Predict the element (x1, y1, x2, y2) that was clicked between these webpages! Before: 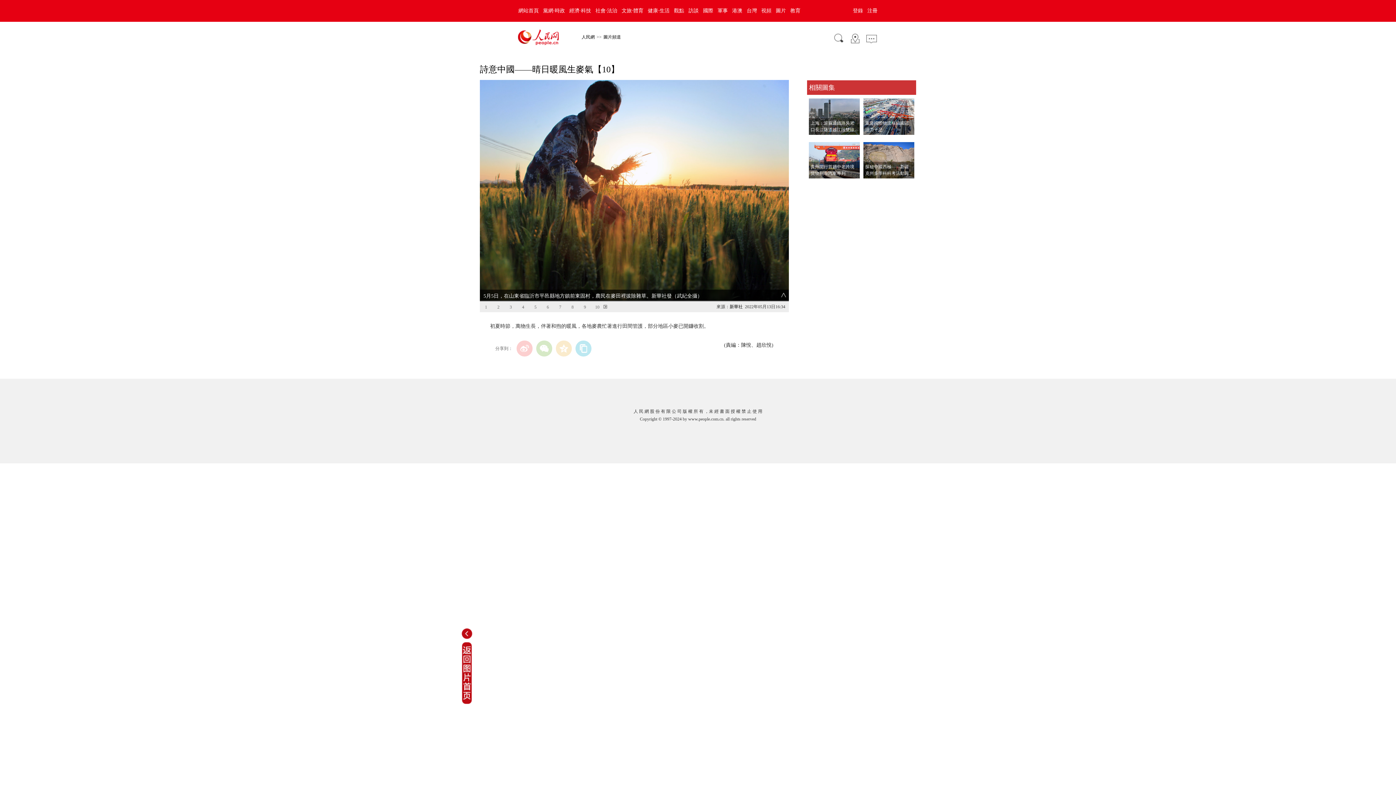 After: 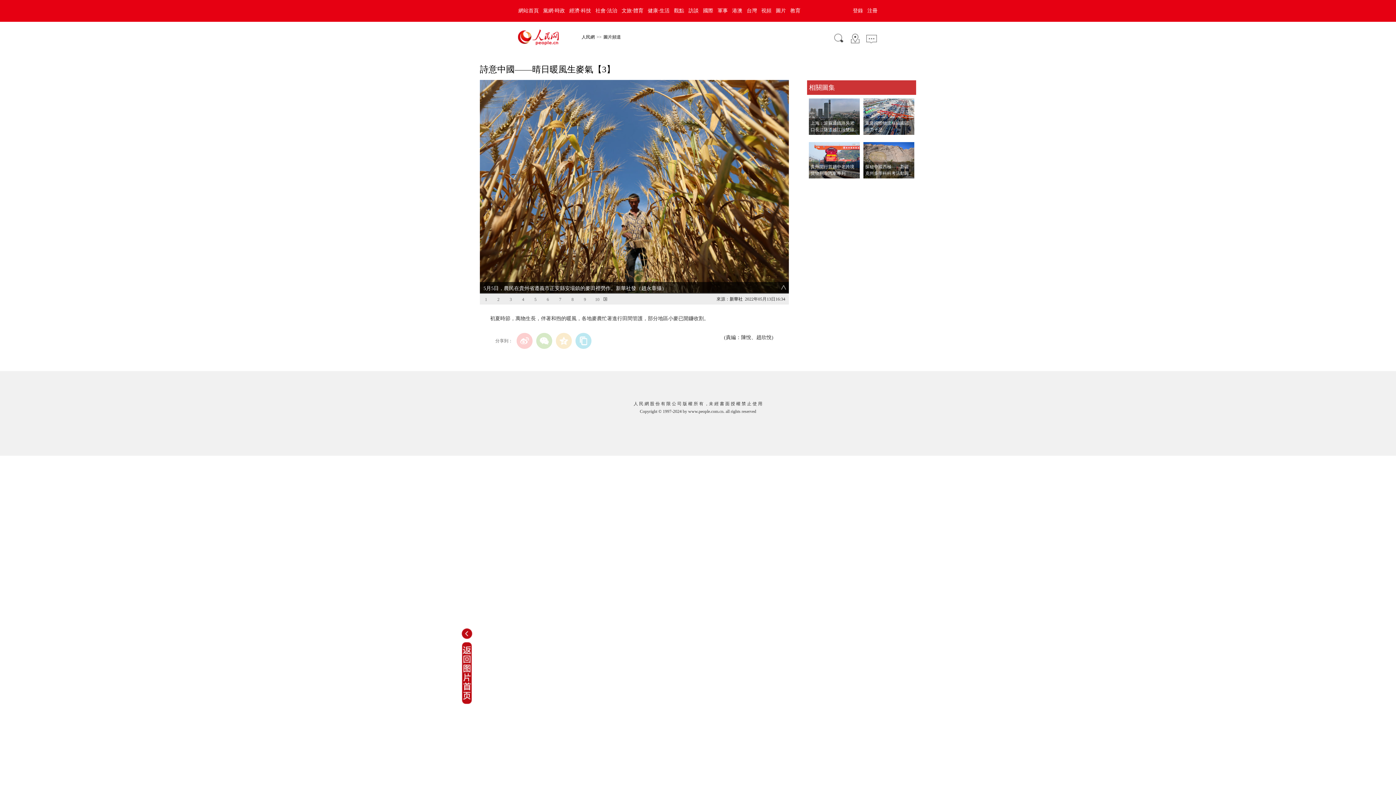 Action: label: 3 bbox: (505, 303, 516, 311)